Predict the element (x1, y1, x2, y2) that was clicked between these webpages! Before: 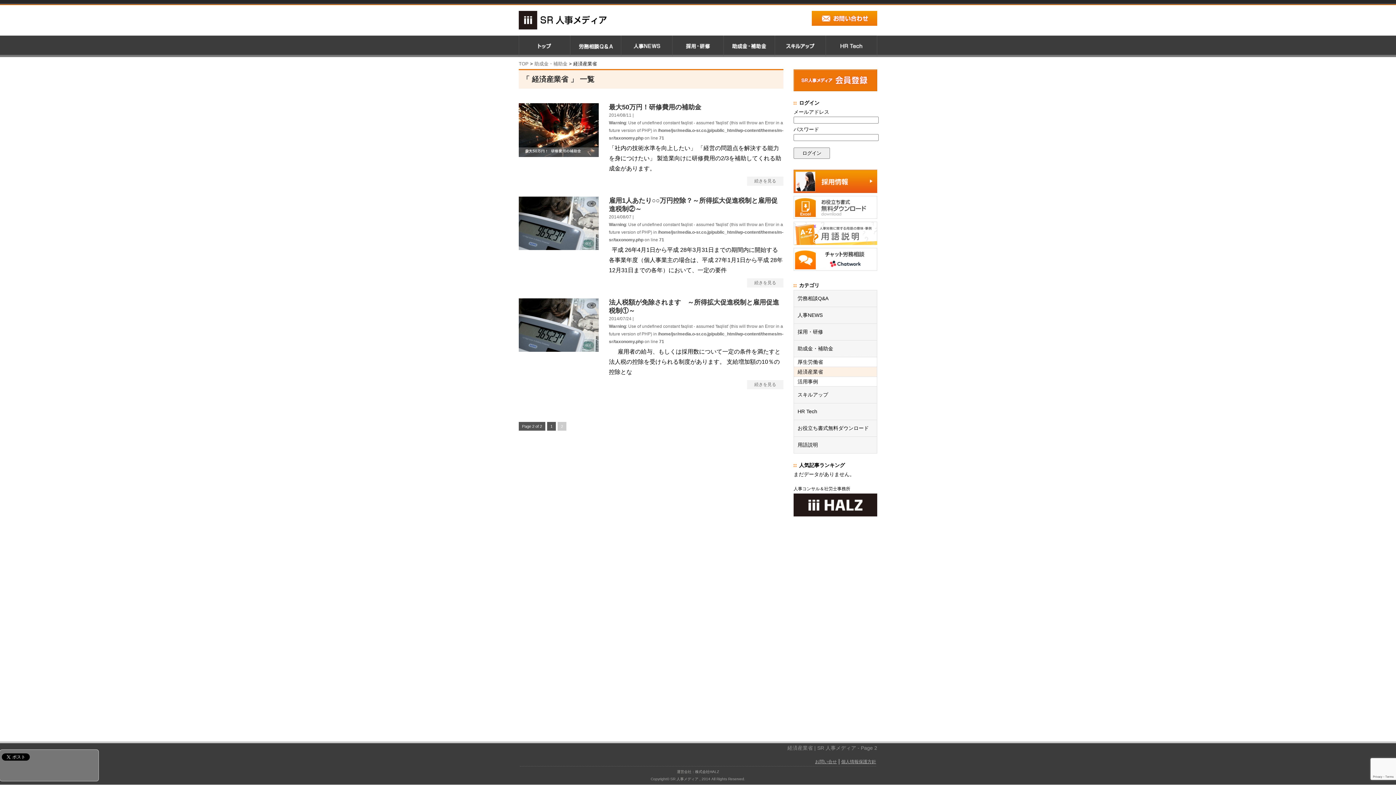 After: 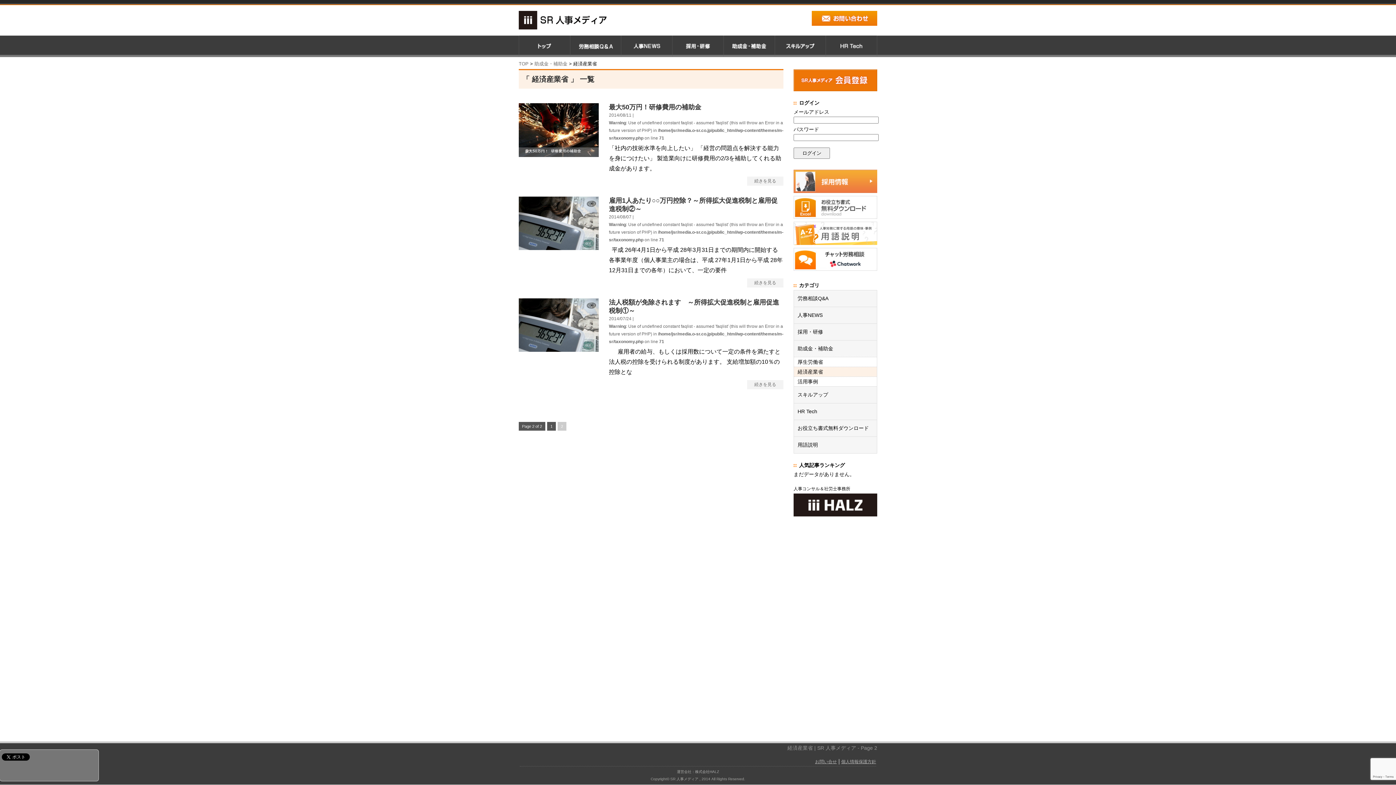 Action: bbox: (793, 185, 877, 191)